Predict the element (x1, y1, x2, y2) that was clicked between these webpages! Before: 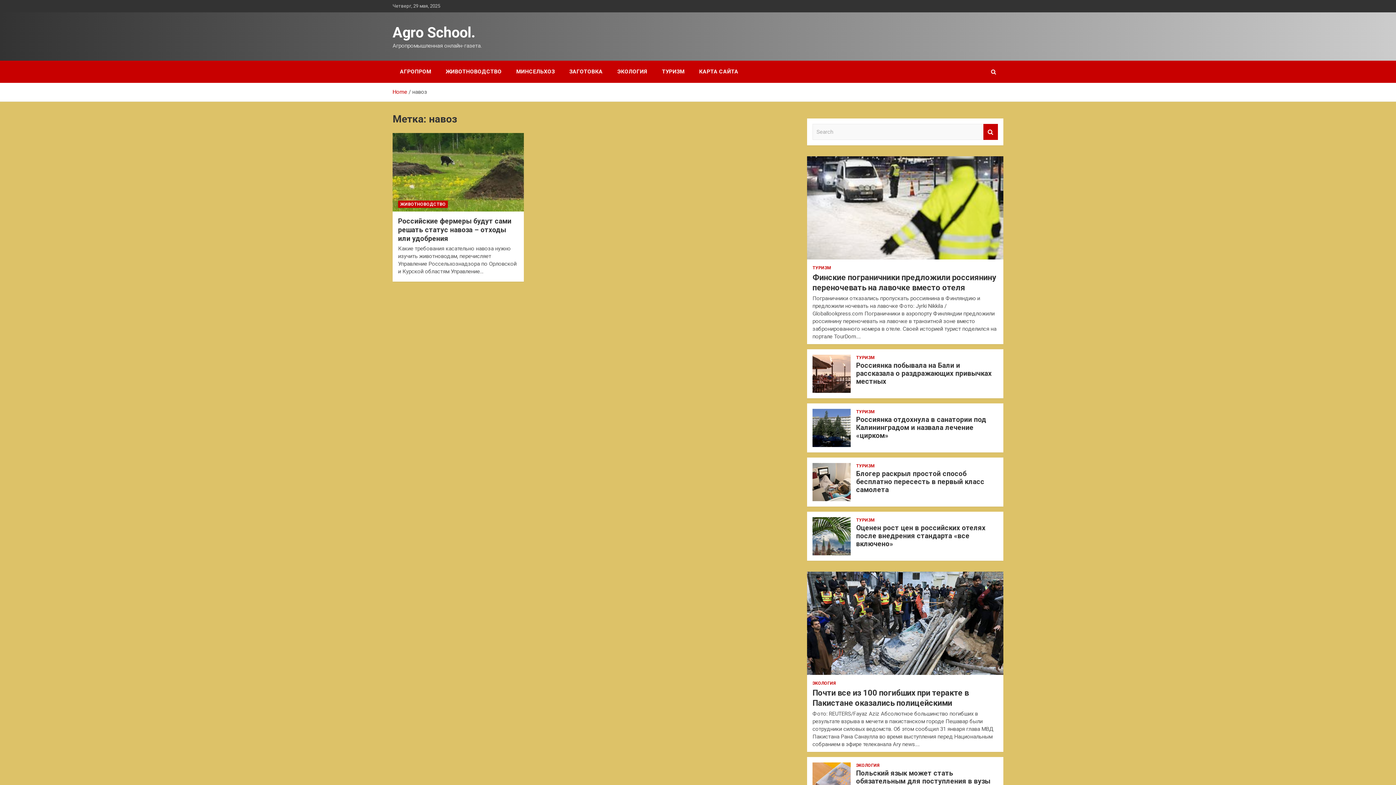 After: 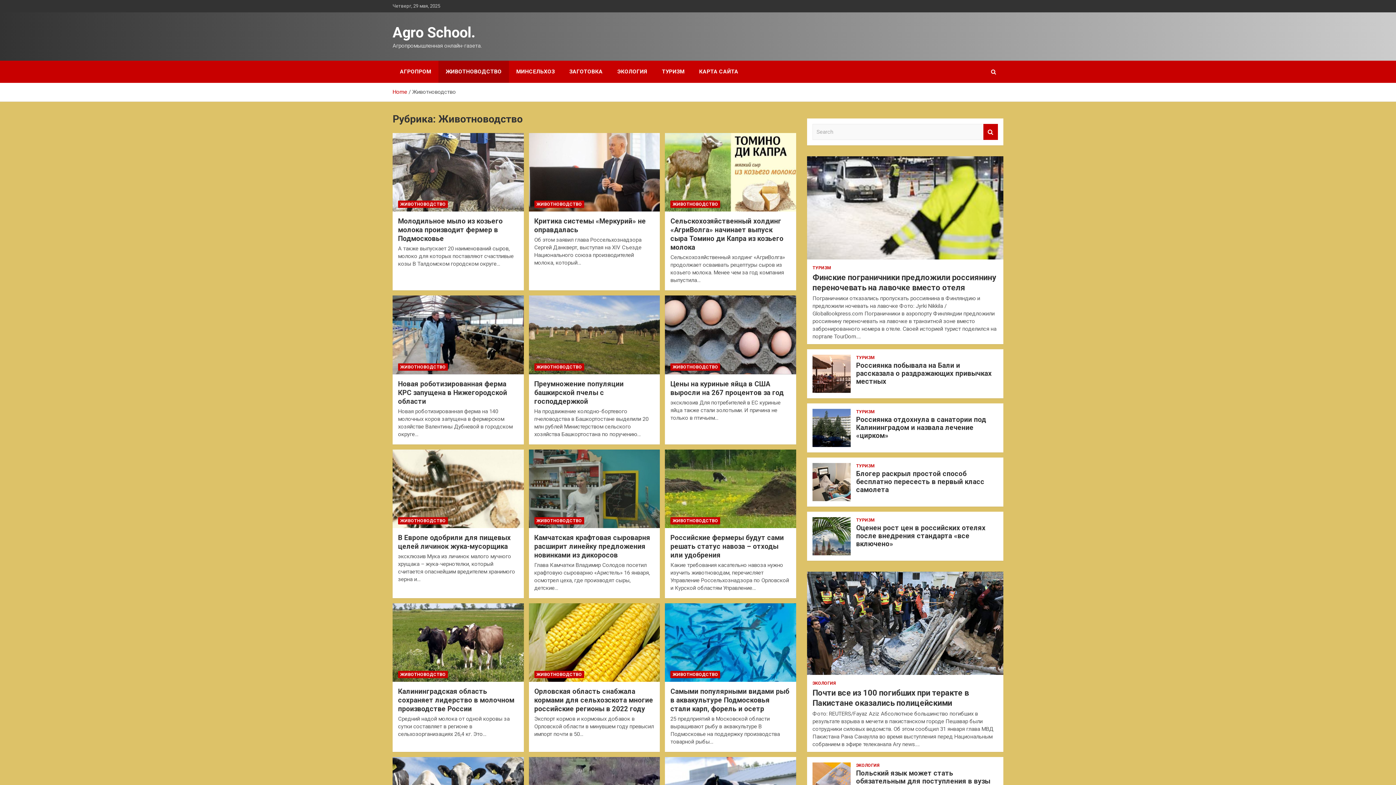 Action: label: ЖИВОТНОВОДСТВО bbox: (398, 200, 448, 208)